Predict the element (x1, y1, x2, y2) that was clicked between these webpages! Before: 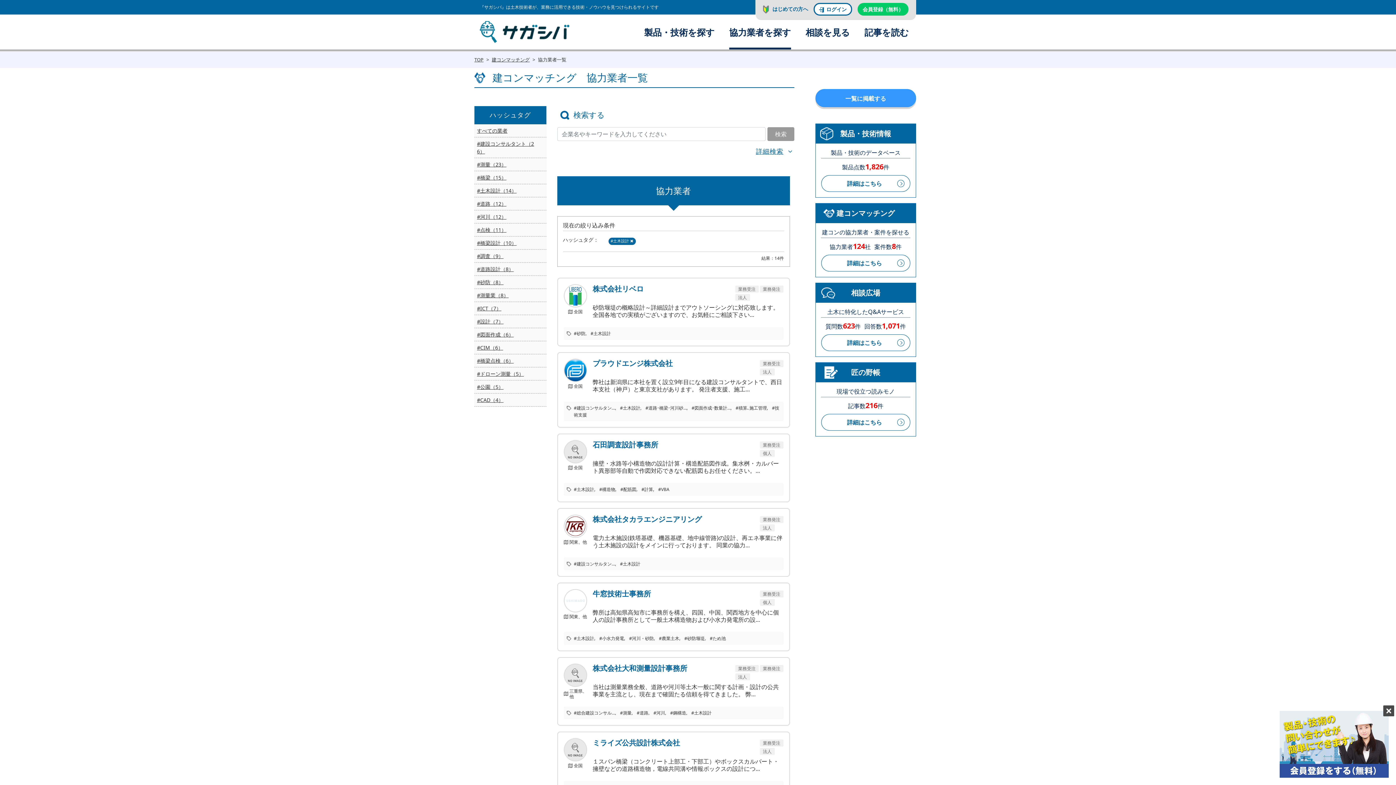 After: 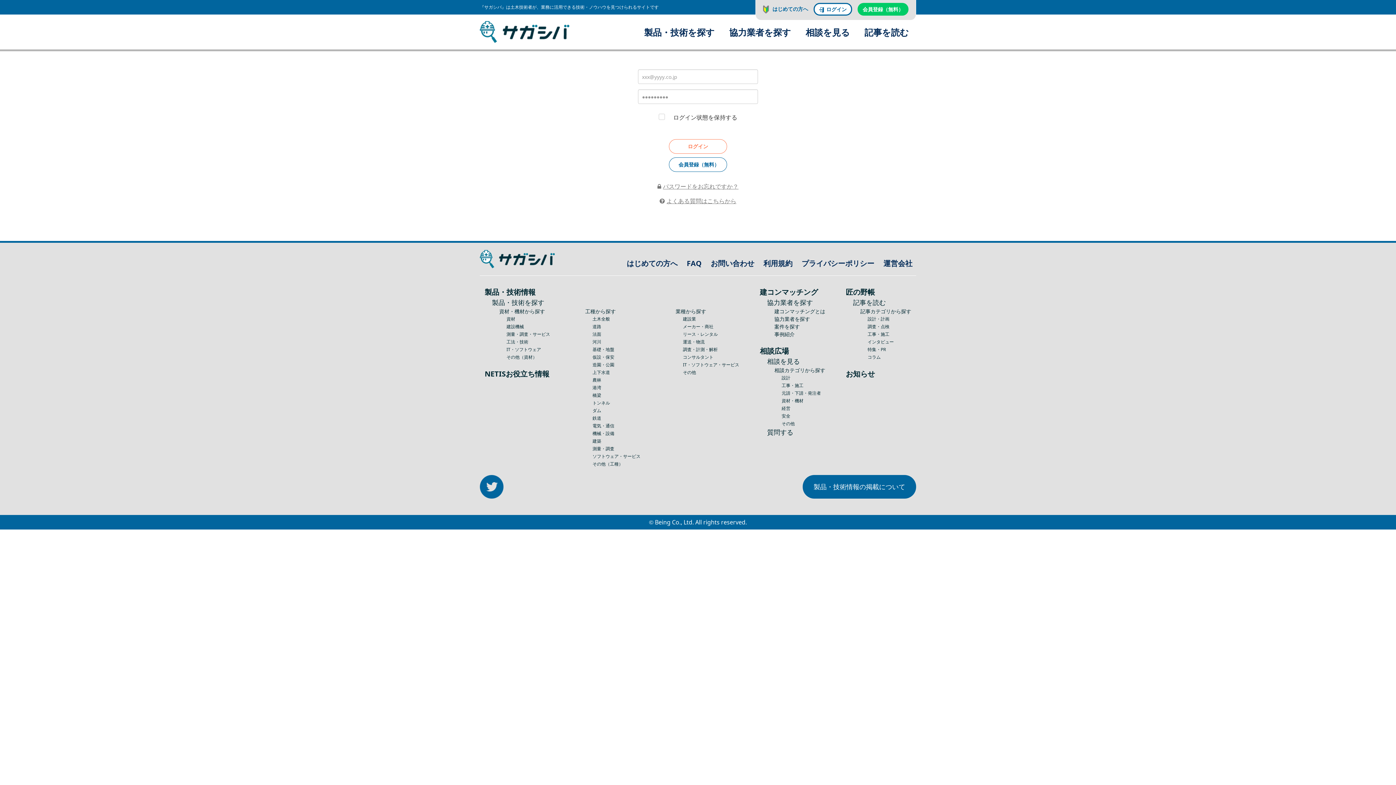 Action: bbox: (592, 358, 672, 375) label: プラウドエンジ株式会社